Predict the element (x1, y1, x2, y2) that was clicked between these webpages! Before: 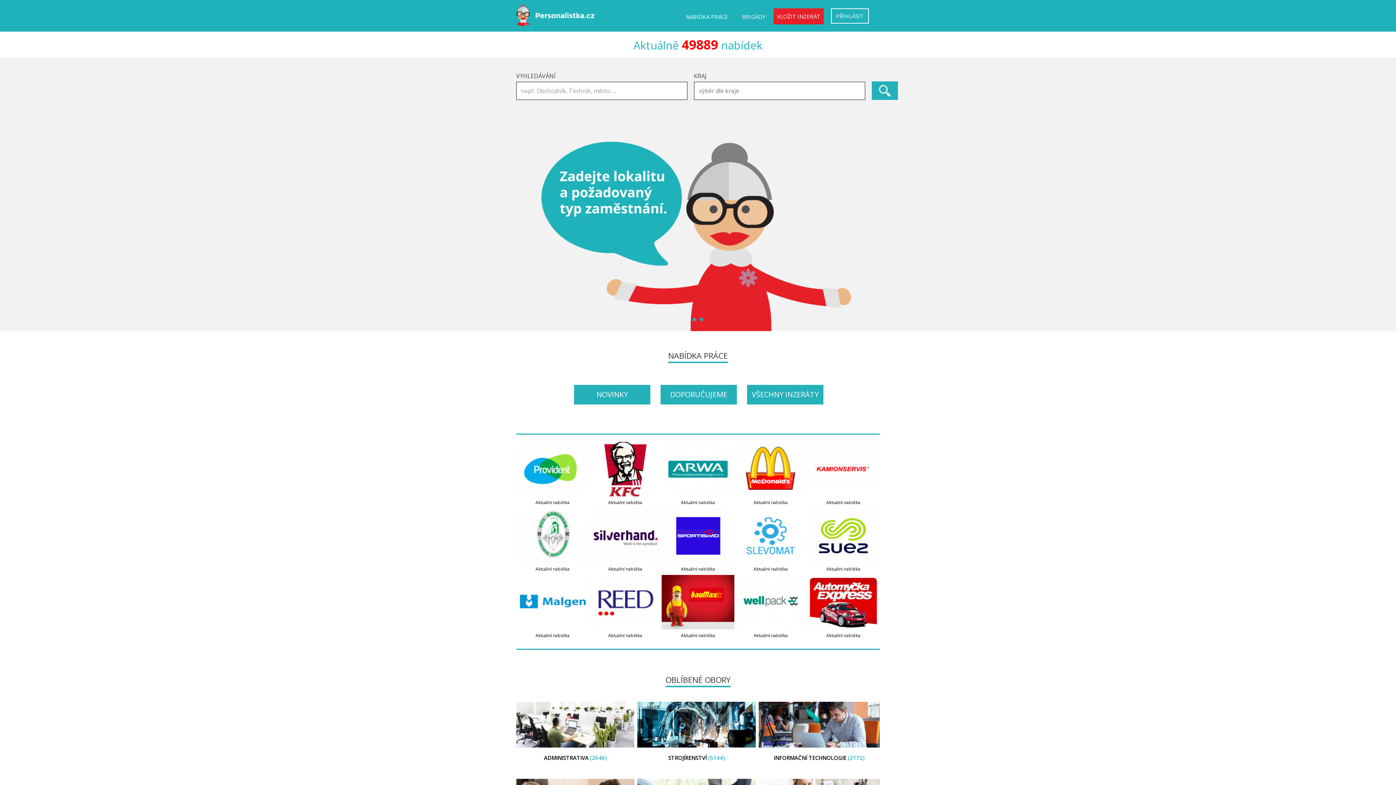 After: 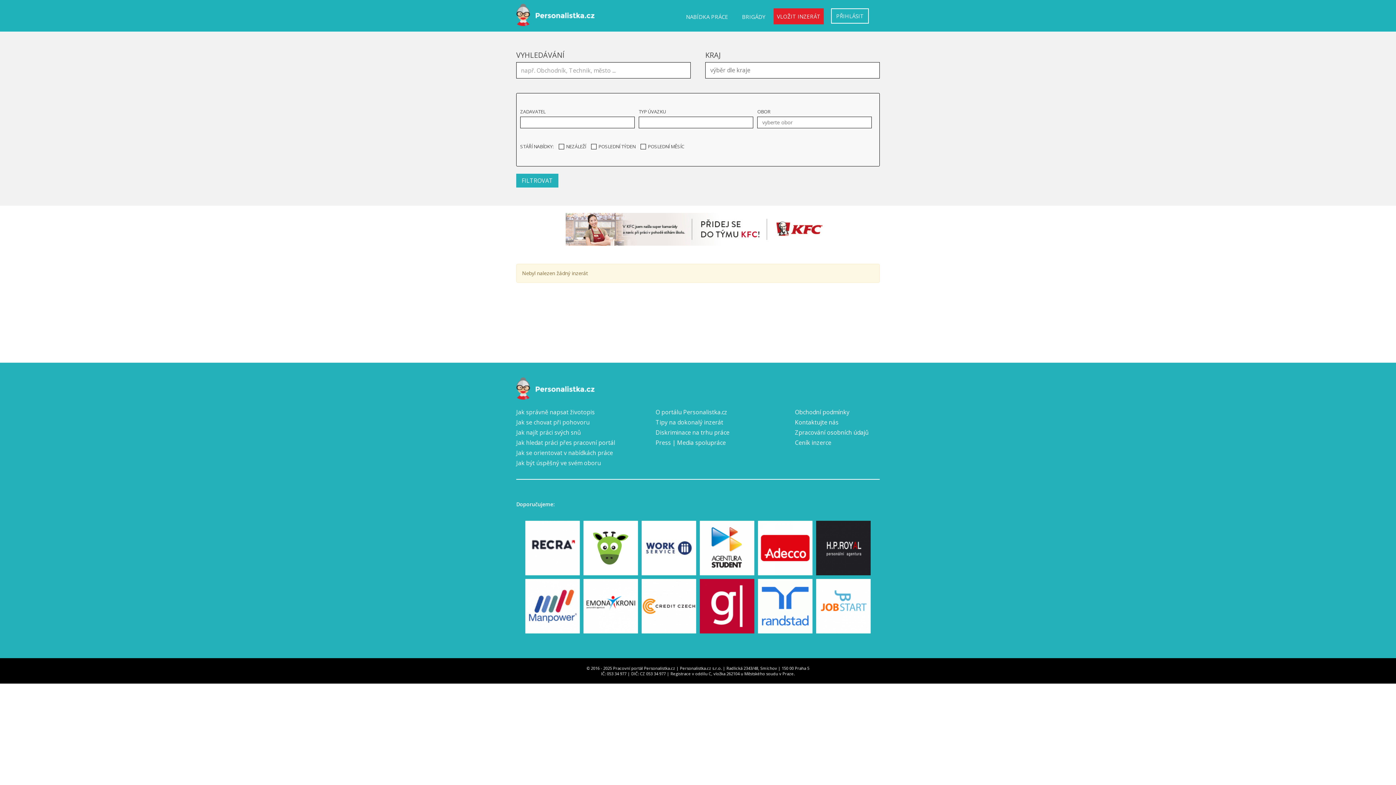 Action: label: Aktuální nabídka bbox: (734, 598, 807, 638)